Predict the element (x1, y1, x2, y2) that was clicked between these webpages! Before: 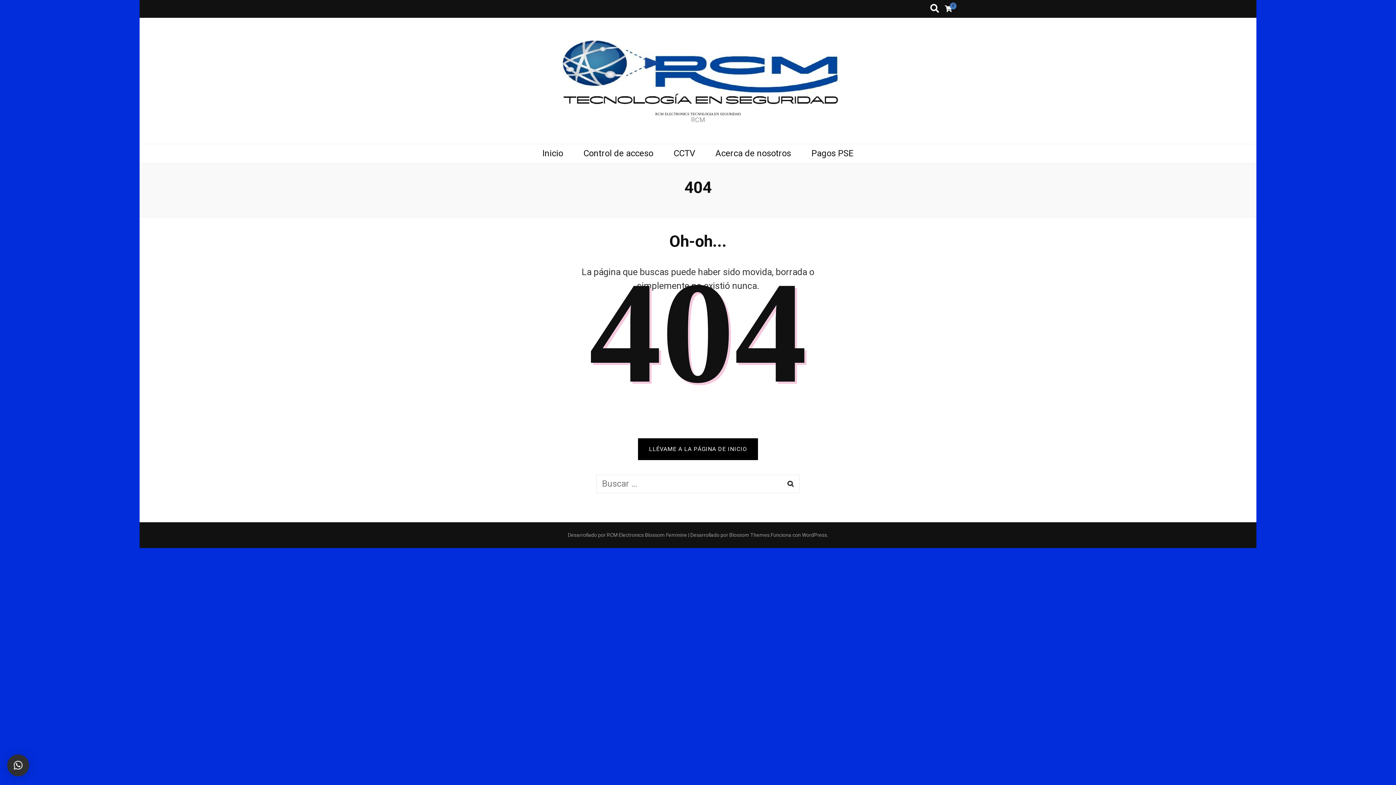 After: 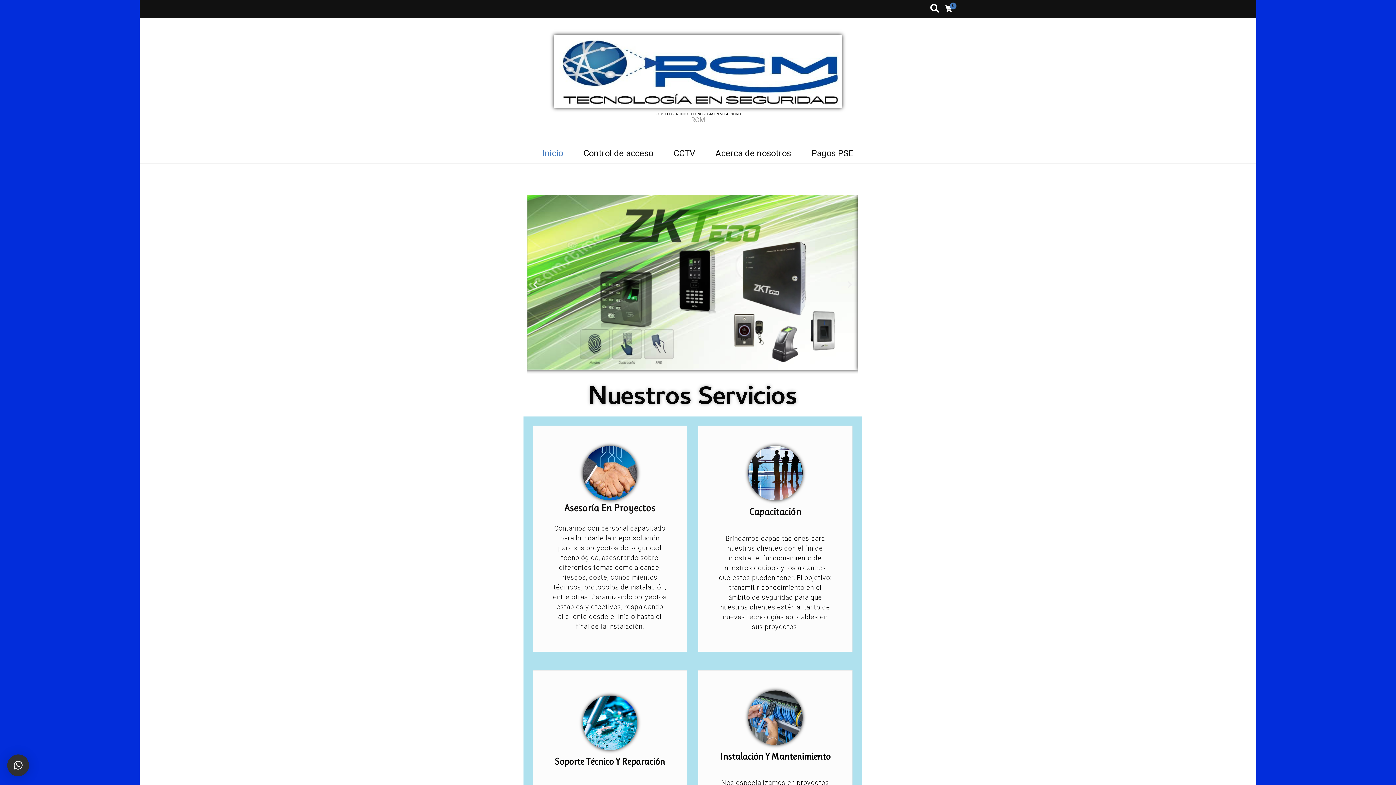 Action: bbox: (542, 146, 563, 160) label: Inicio